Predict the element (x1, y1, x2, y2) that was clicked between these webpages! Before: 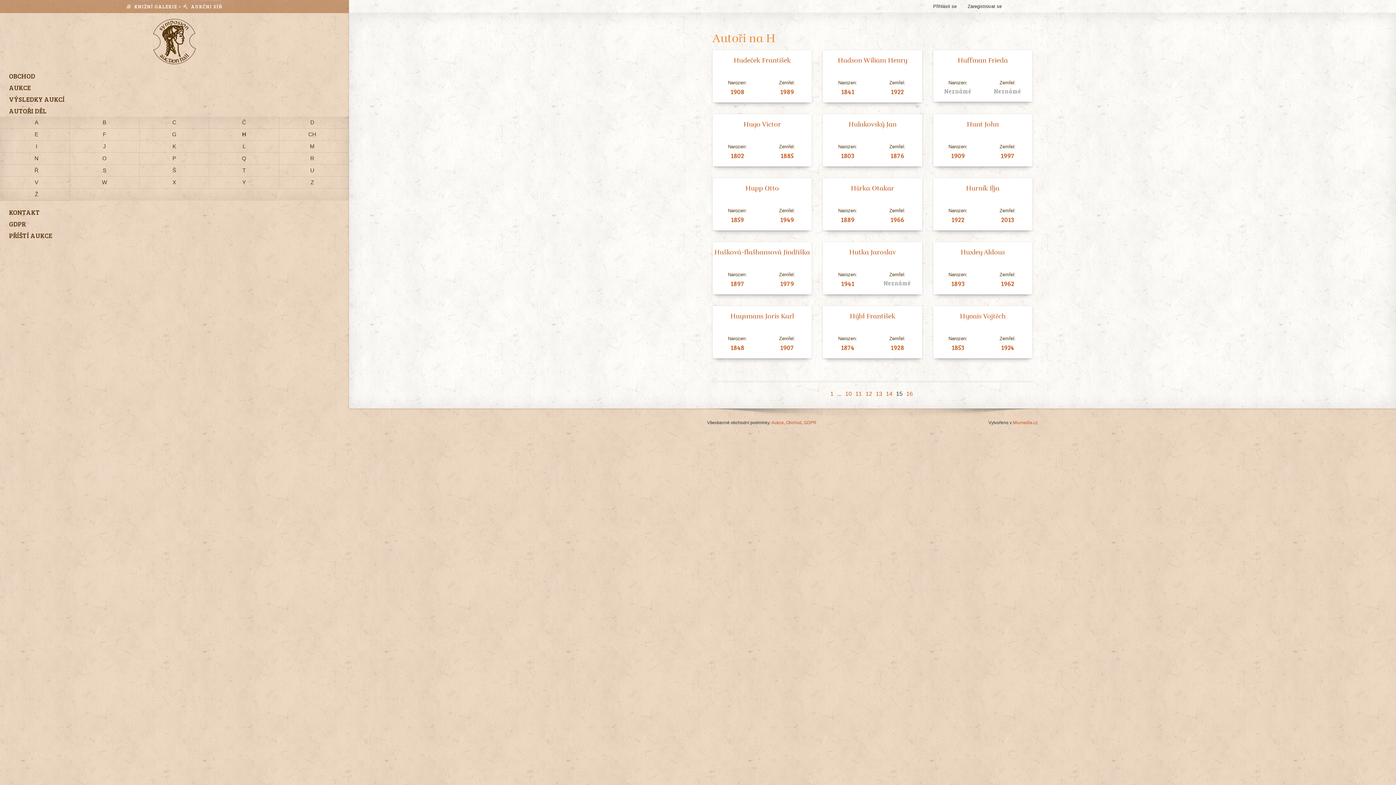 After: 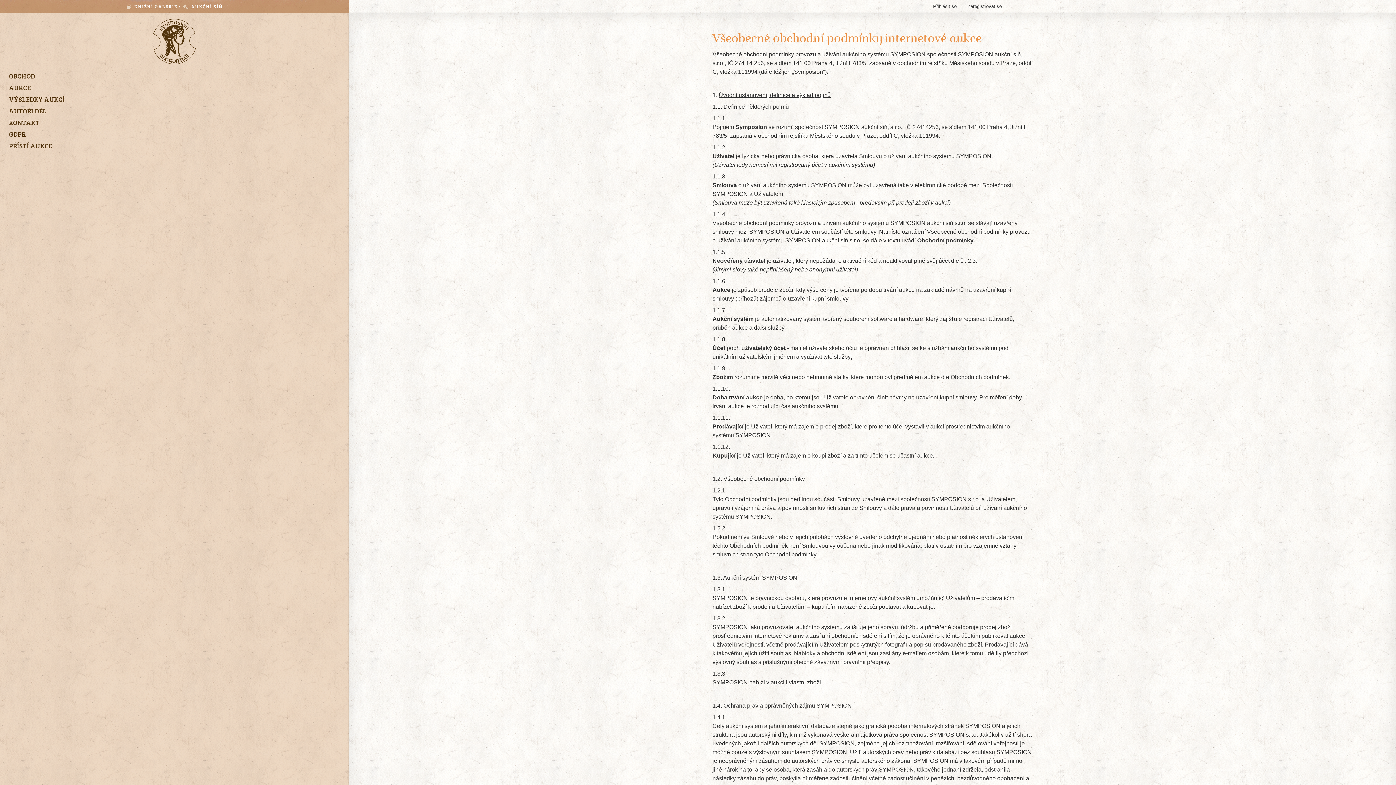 Action: label: Aukce bbox: (771, 420, 784, 425)